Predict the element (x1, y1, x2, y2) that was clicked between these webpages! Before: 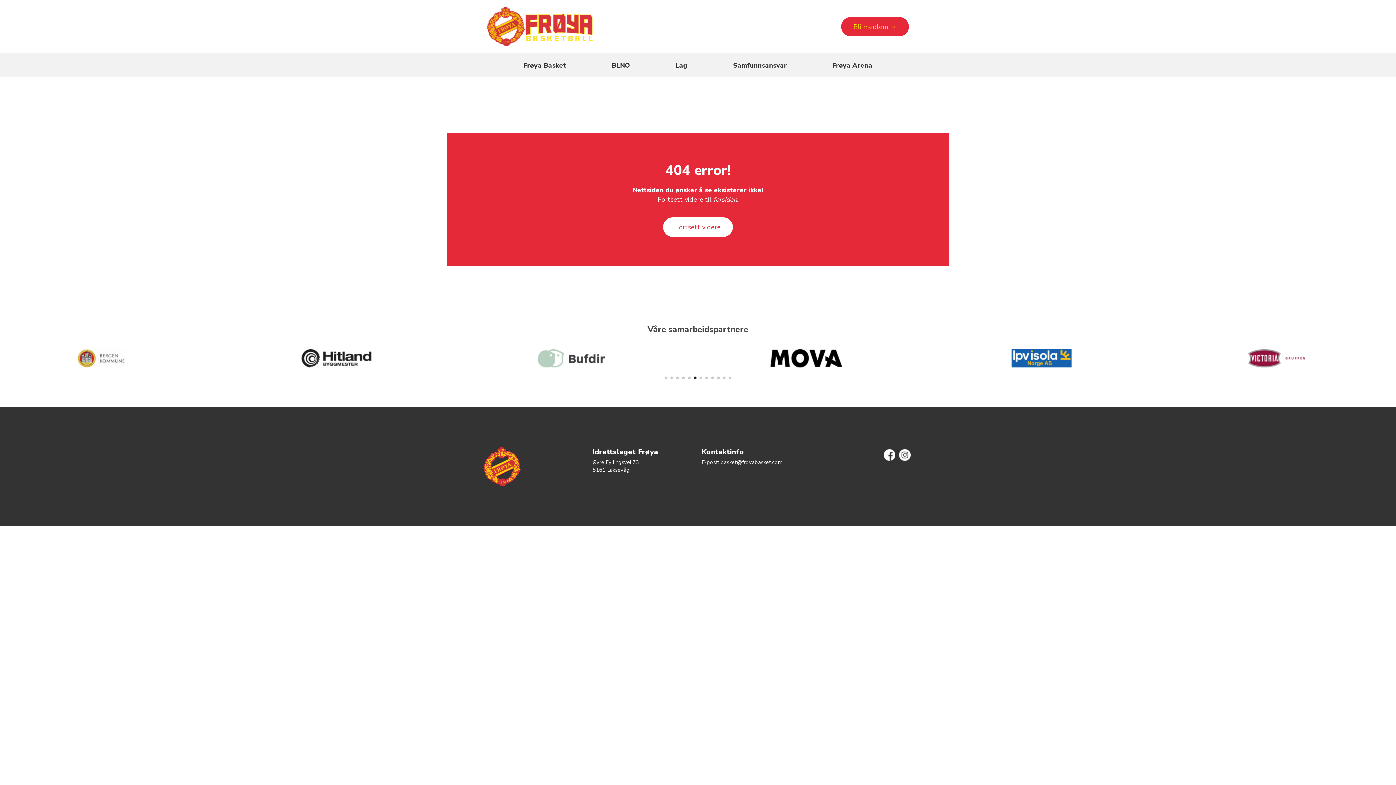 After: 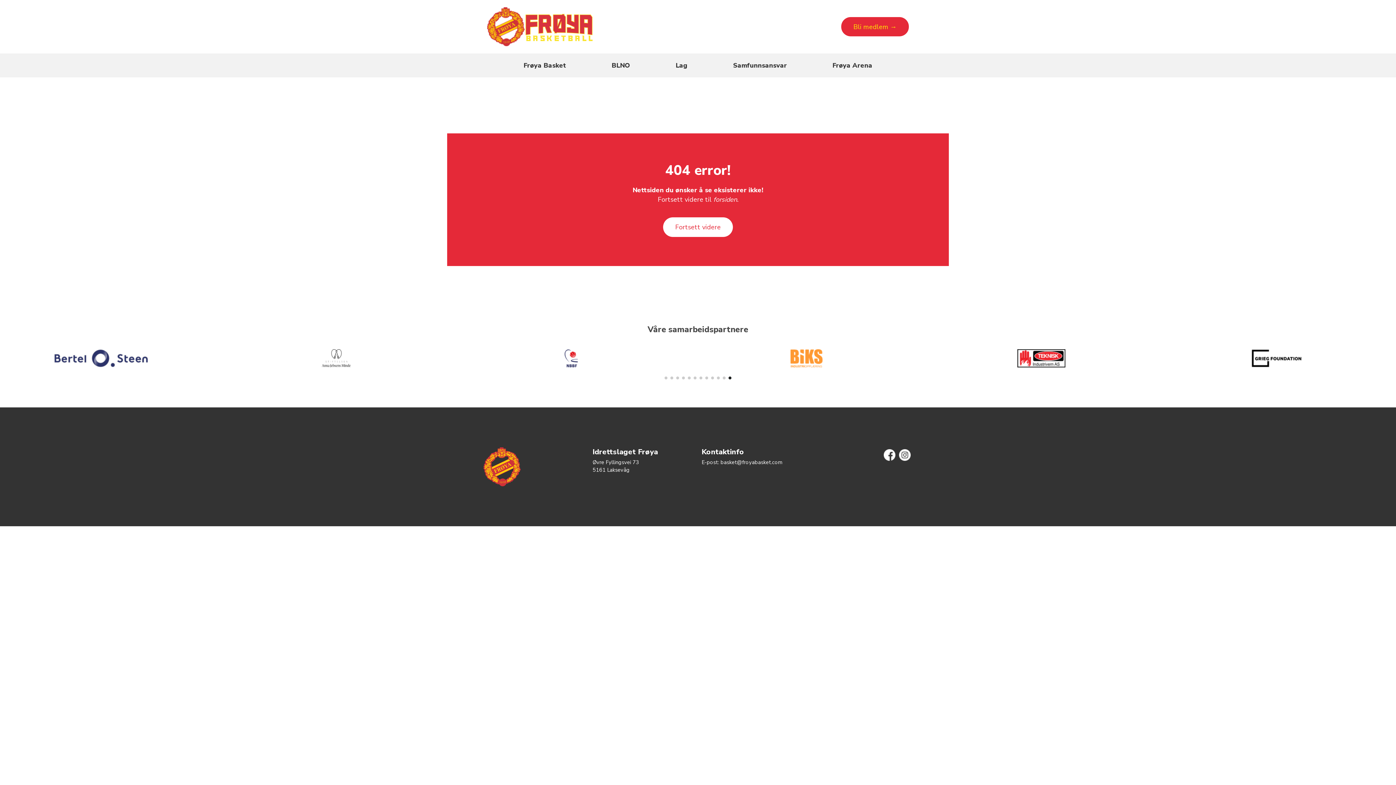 Action: bbox: (899, 450, 910, 458)